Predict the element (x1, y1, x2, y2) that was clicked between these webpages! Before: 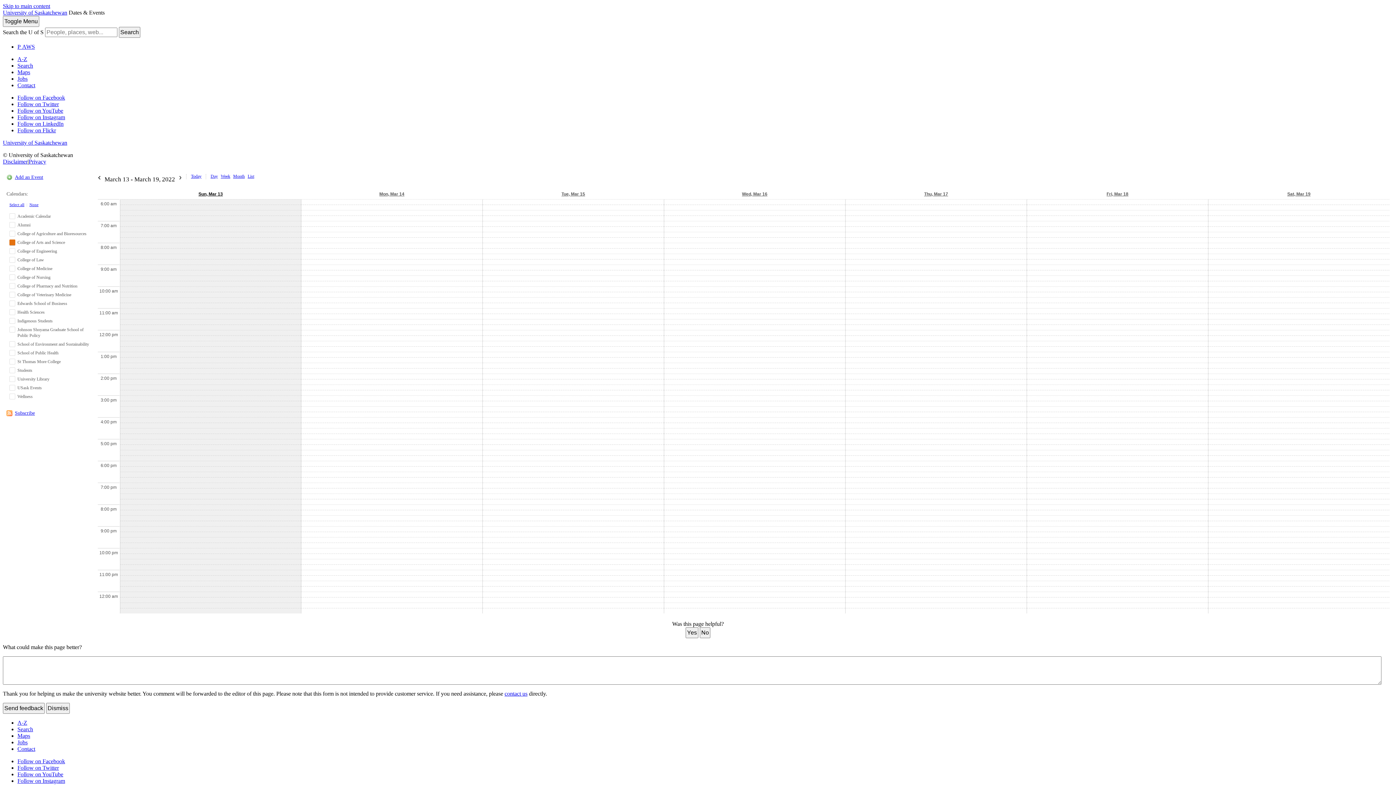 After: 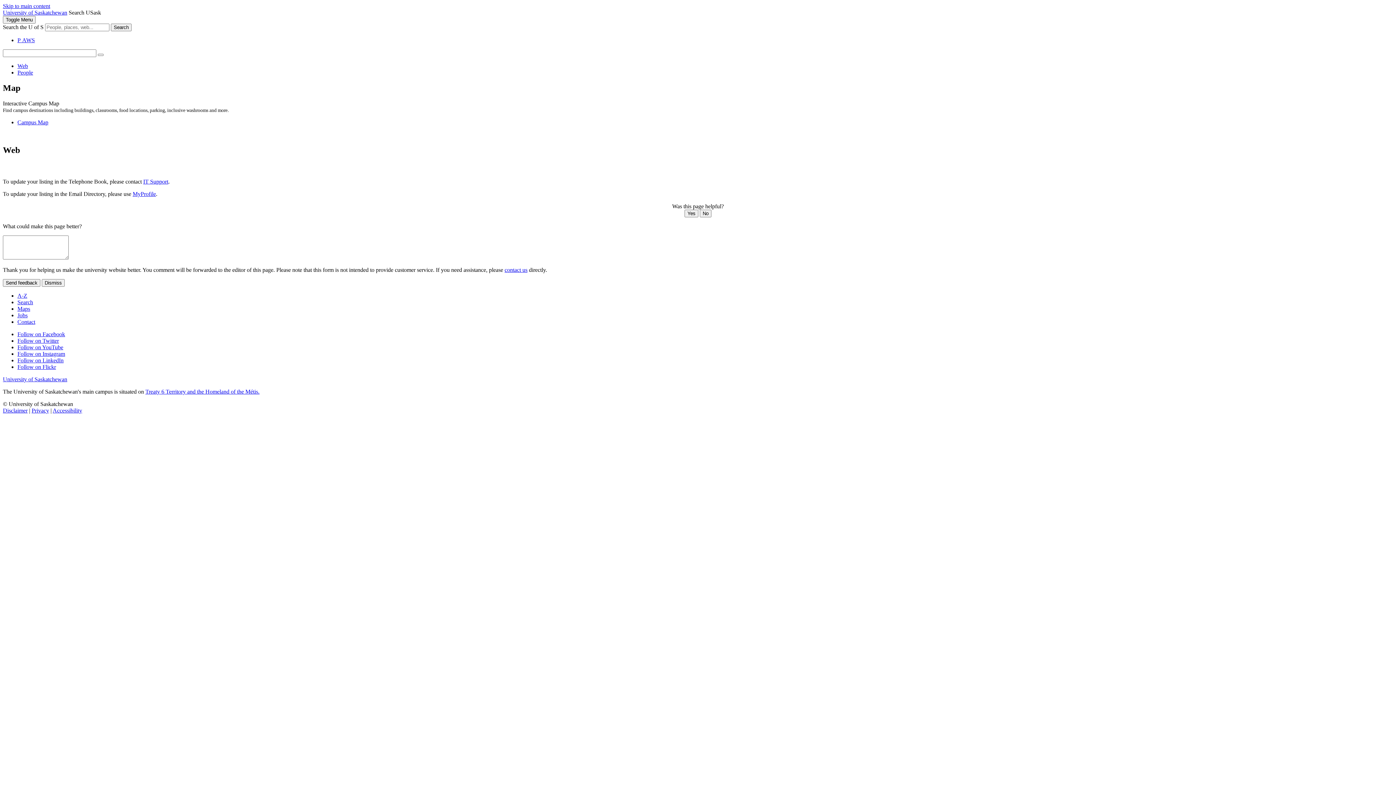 Action: label: Search bbox: (17, 62, 33, 68)